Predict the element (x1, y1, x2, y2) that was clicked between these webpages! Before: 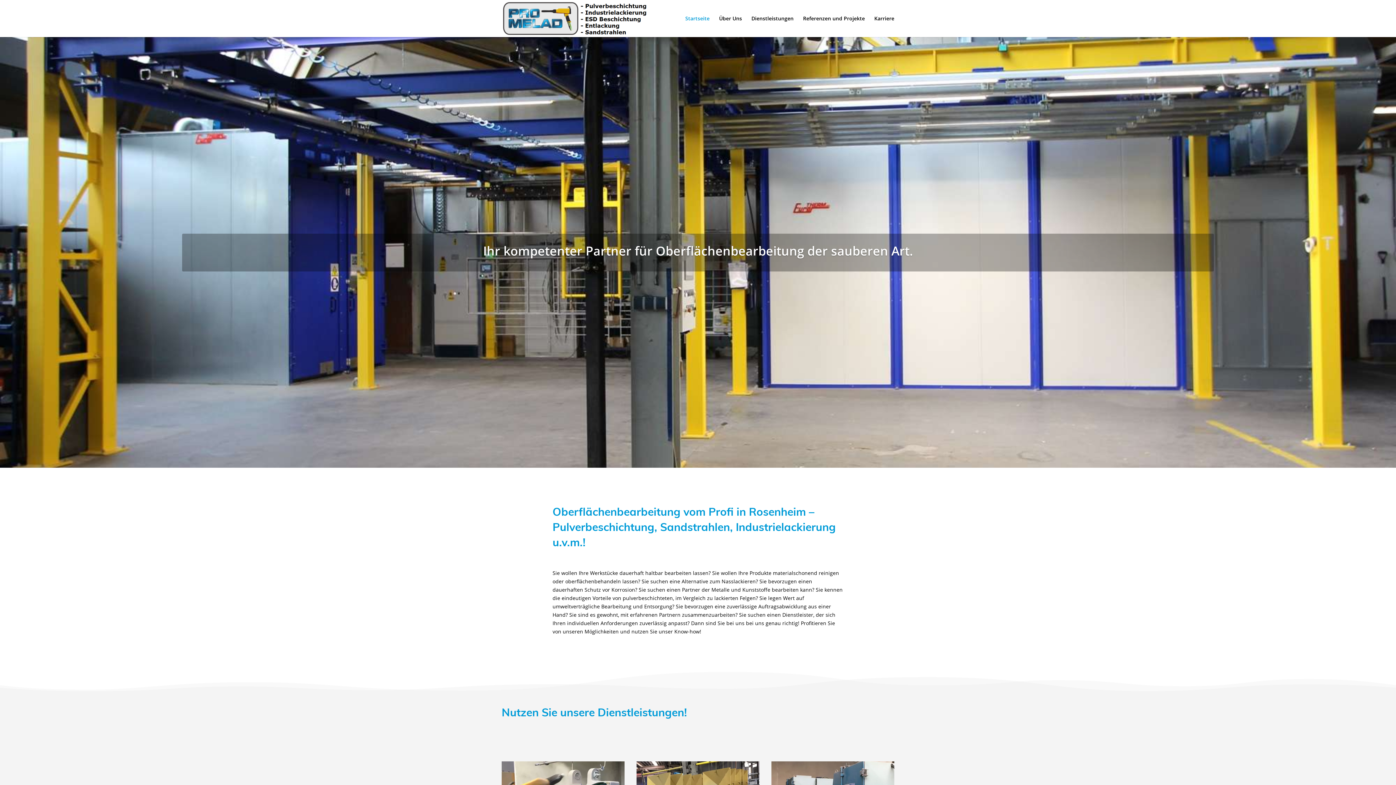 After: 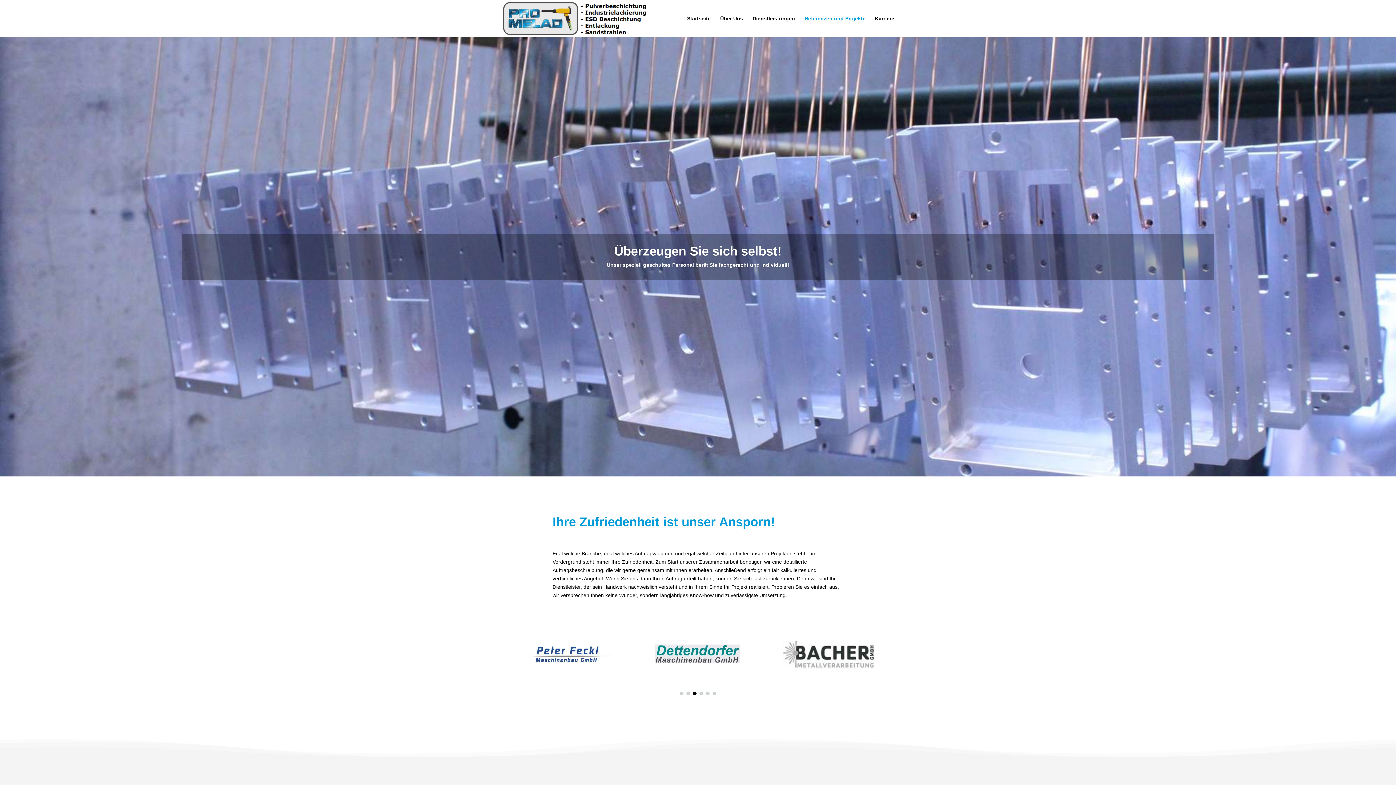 Action: bbox: (803, 16, 865, 37) label: Referenzen und Projekte